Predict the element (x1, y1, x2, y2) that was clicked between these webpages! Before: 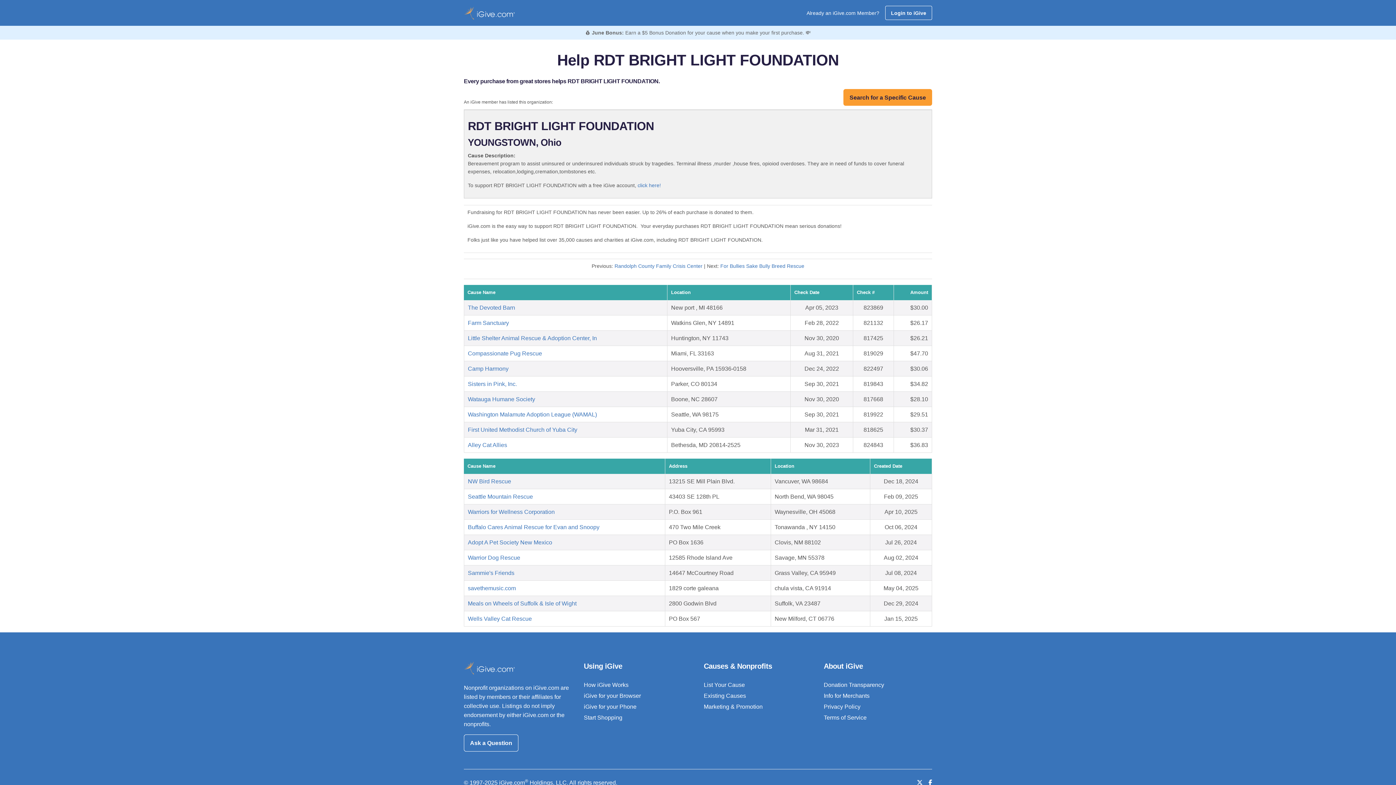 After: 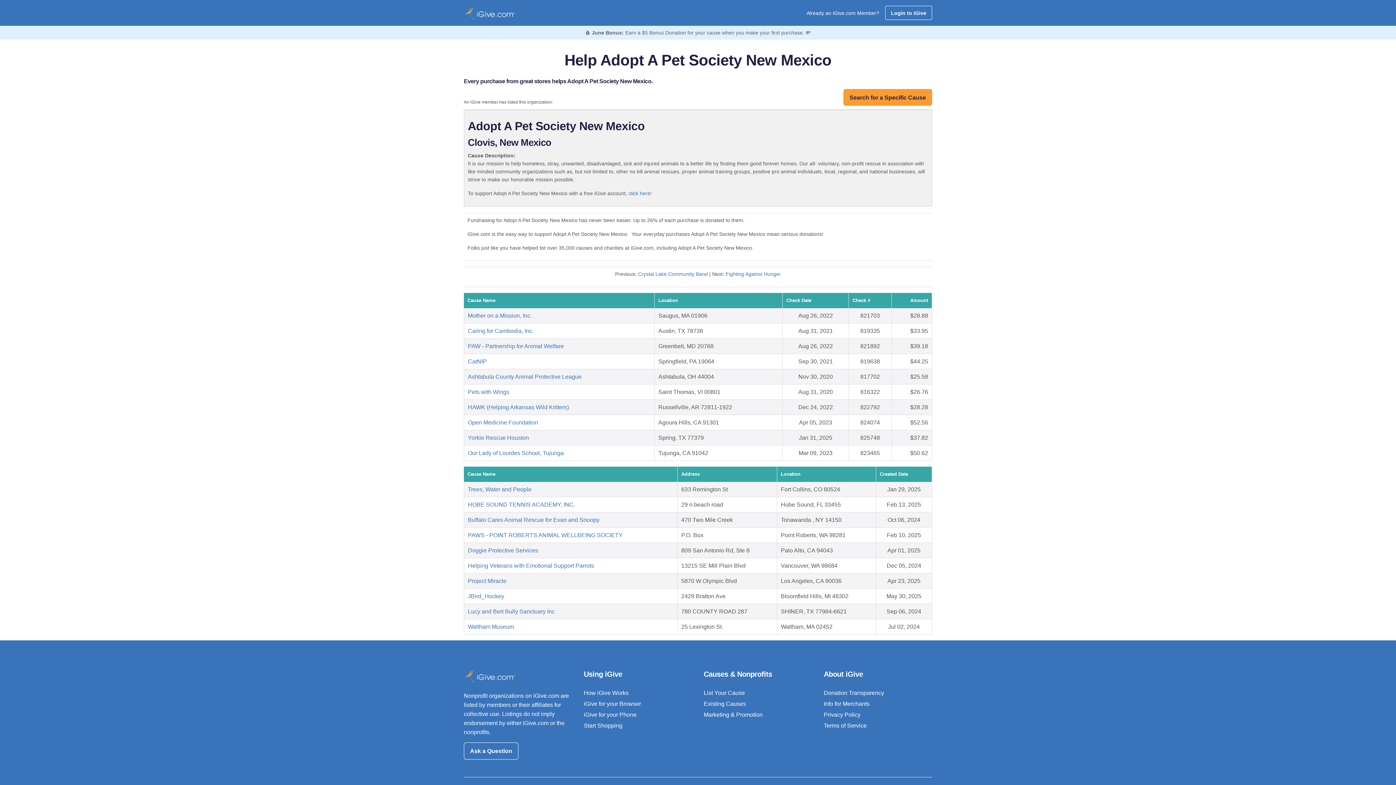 Action: label: Adopt A Pet Society New Mexico bbox: (468, 539, 552, 545)